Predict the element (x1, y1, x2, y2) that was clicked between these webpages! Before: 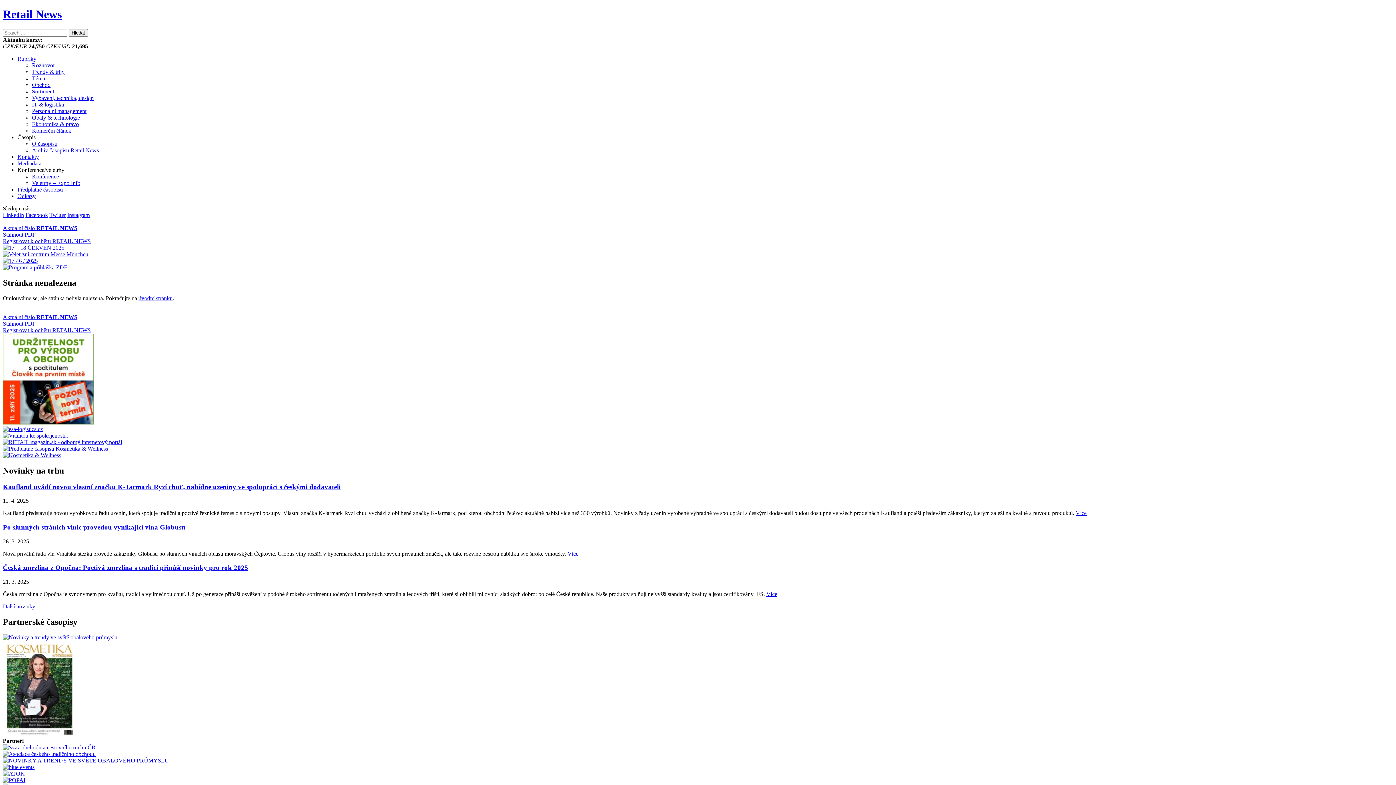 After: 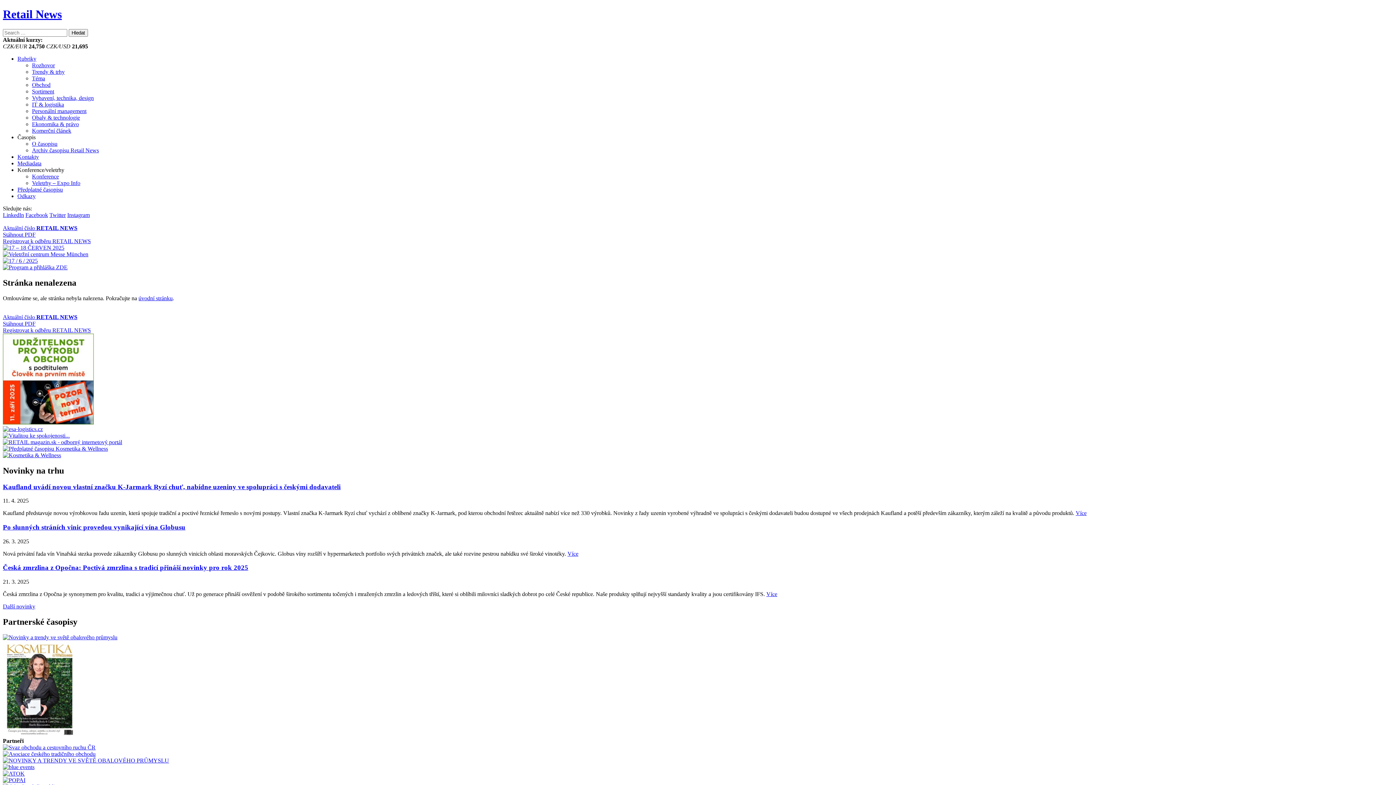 Action: bbox: (2, 770, 24, 777)